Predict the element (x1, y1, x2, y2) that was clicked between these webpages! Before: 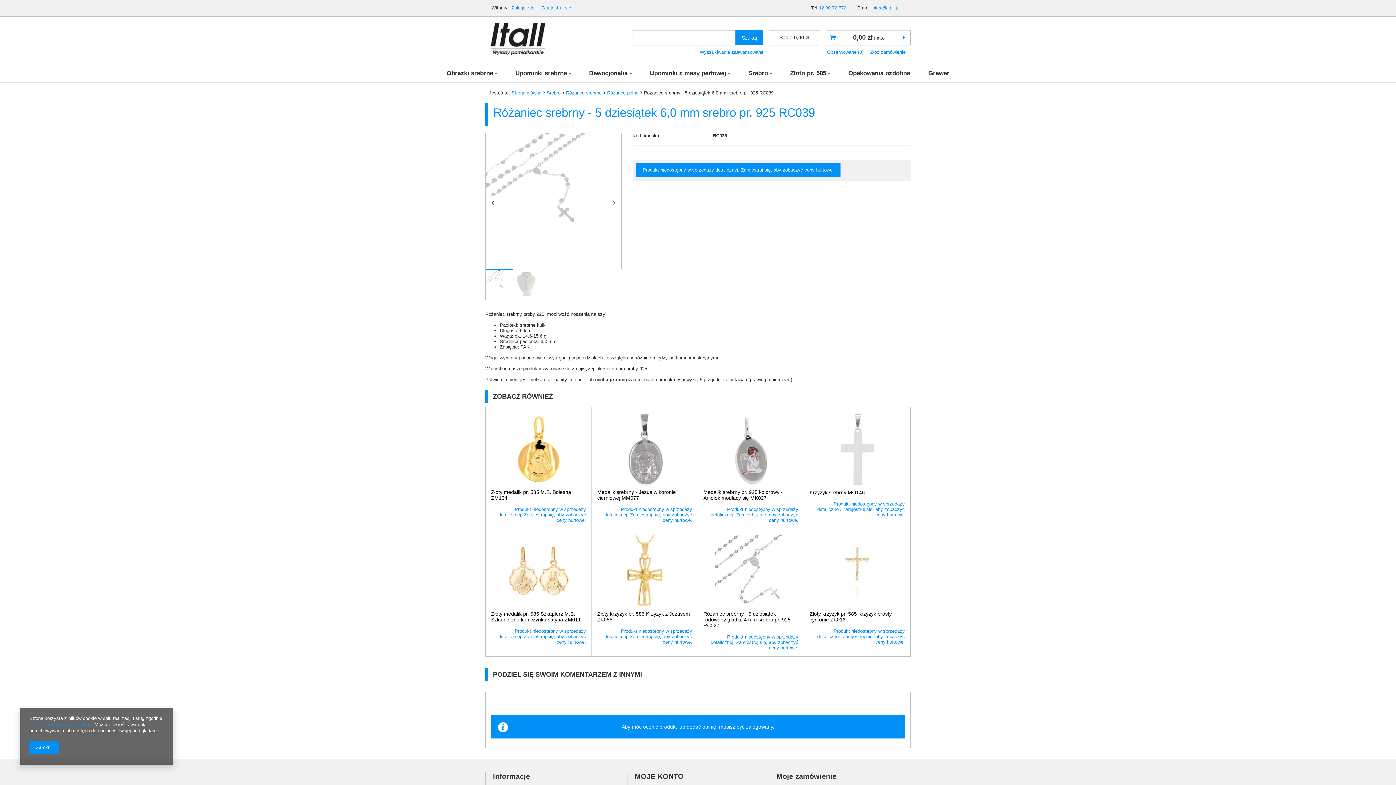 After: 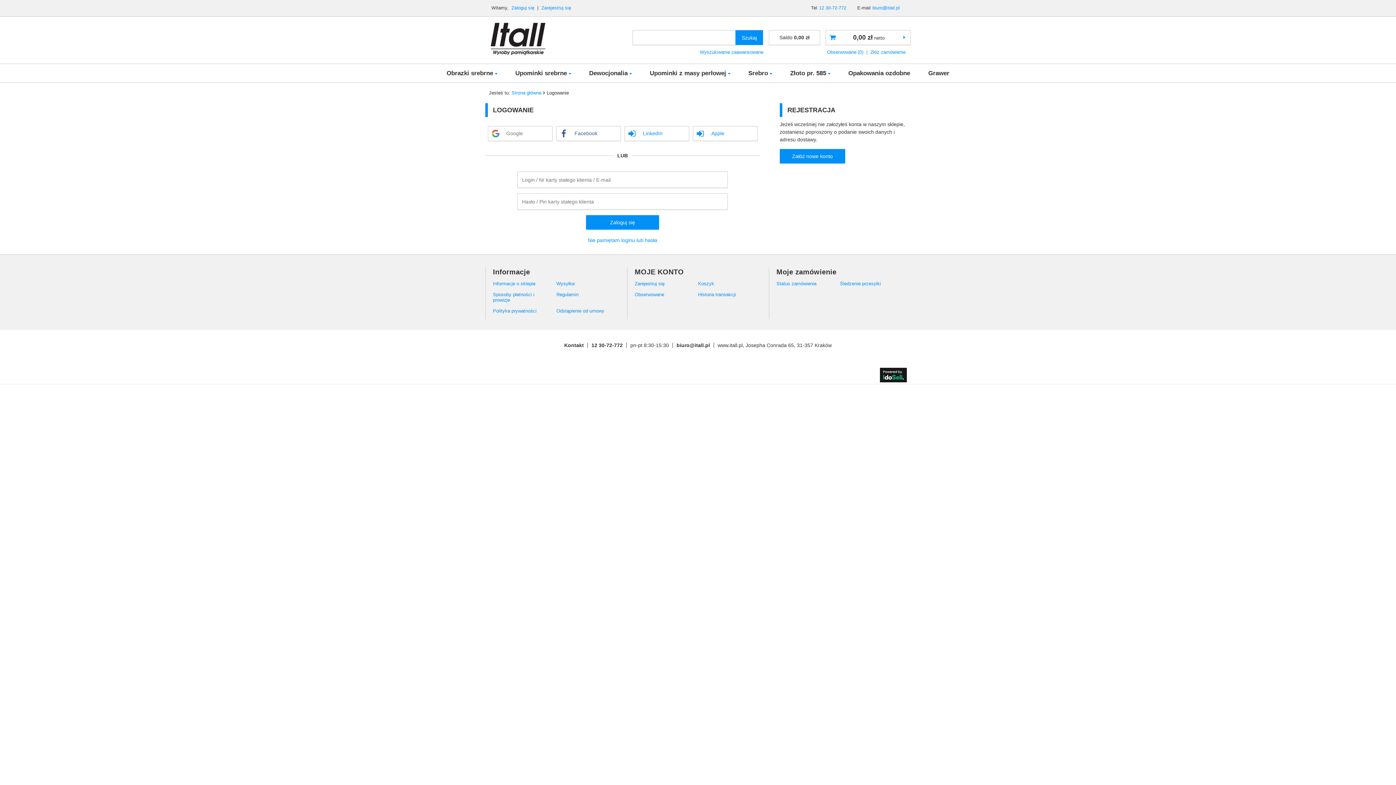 Action: label: Zarejestruj się bbox: (541, 5, 571, 10)